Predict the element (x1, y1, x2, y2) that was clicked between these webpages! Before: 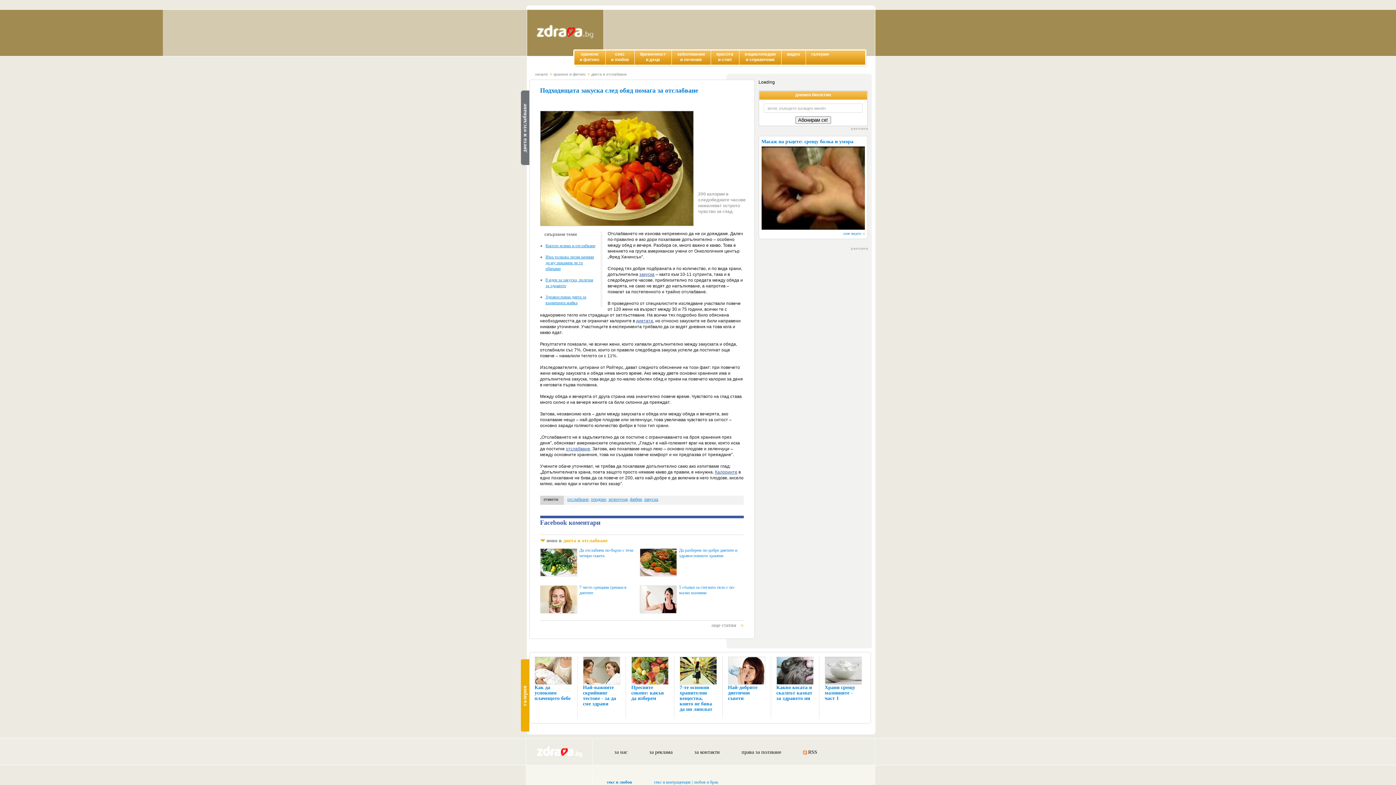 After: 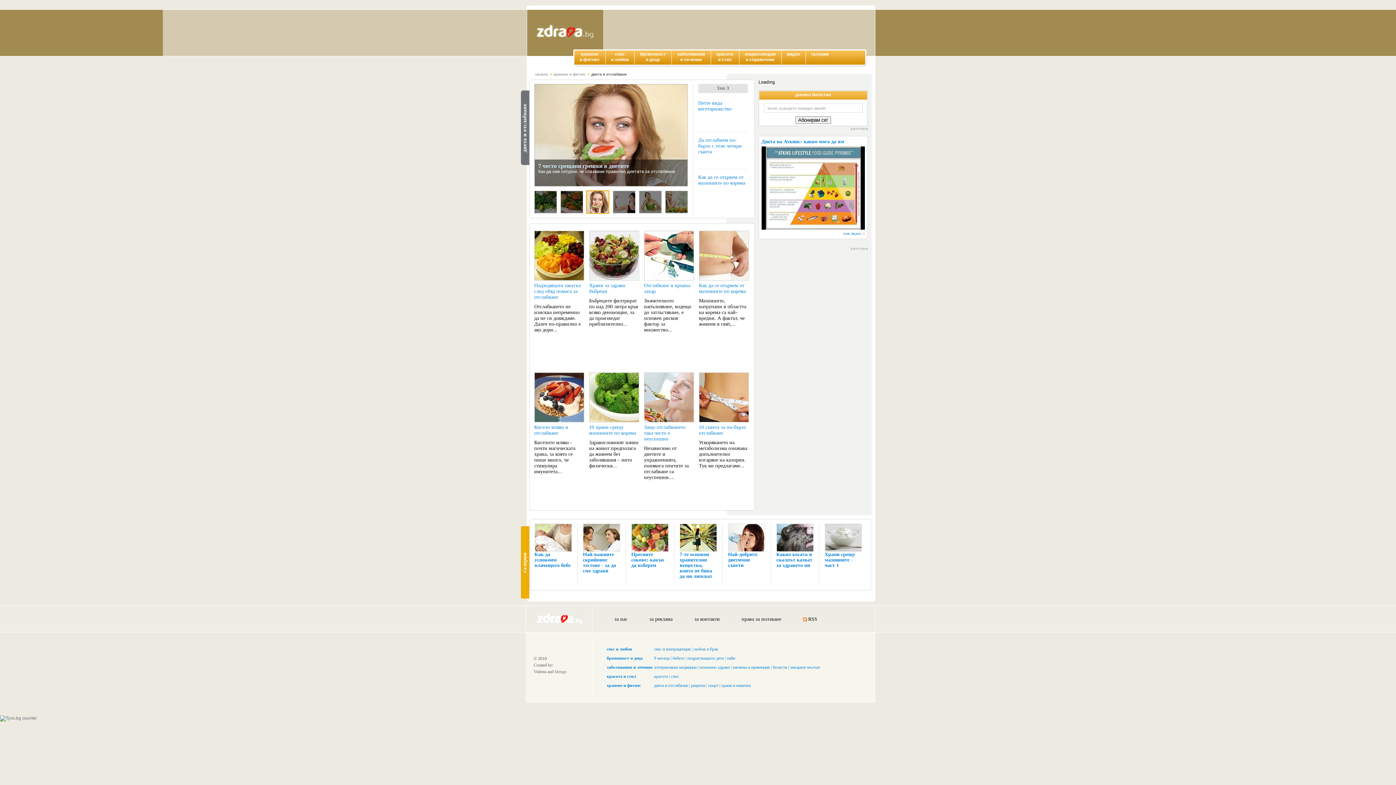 Action: label: отслабване bbox: (566, 446, 590, 451)